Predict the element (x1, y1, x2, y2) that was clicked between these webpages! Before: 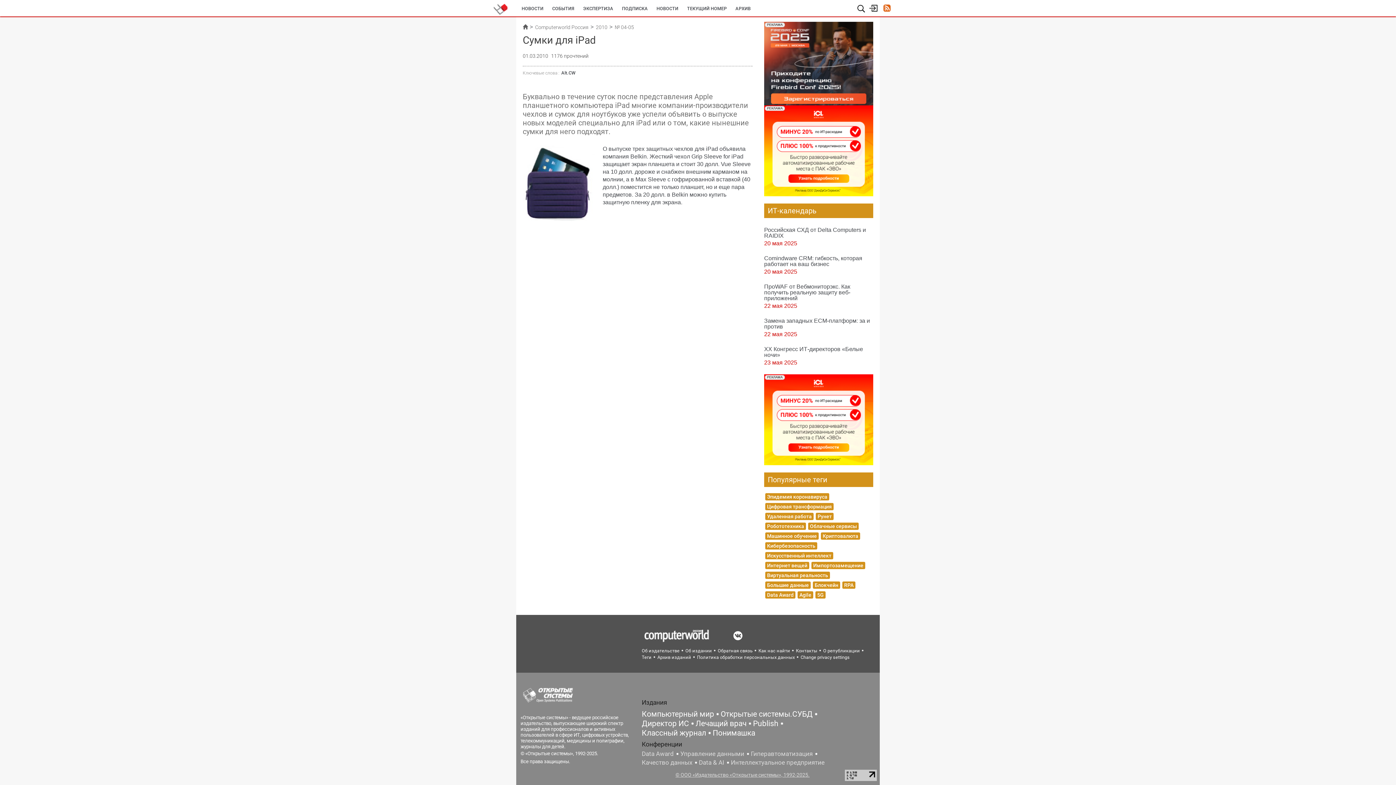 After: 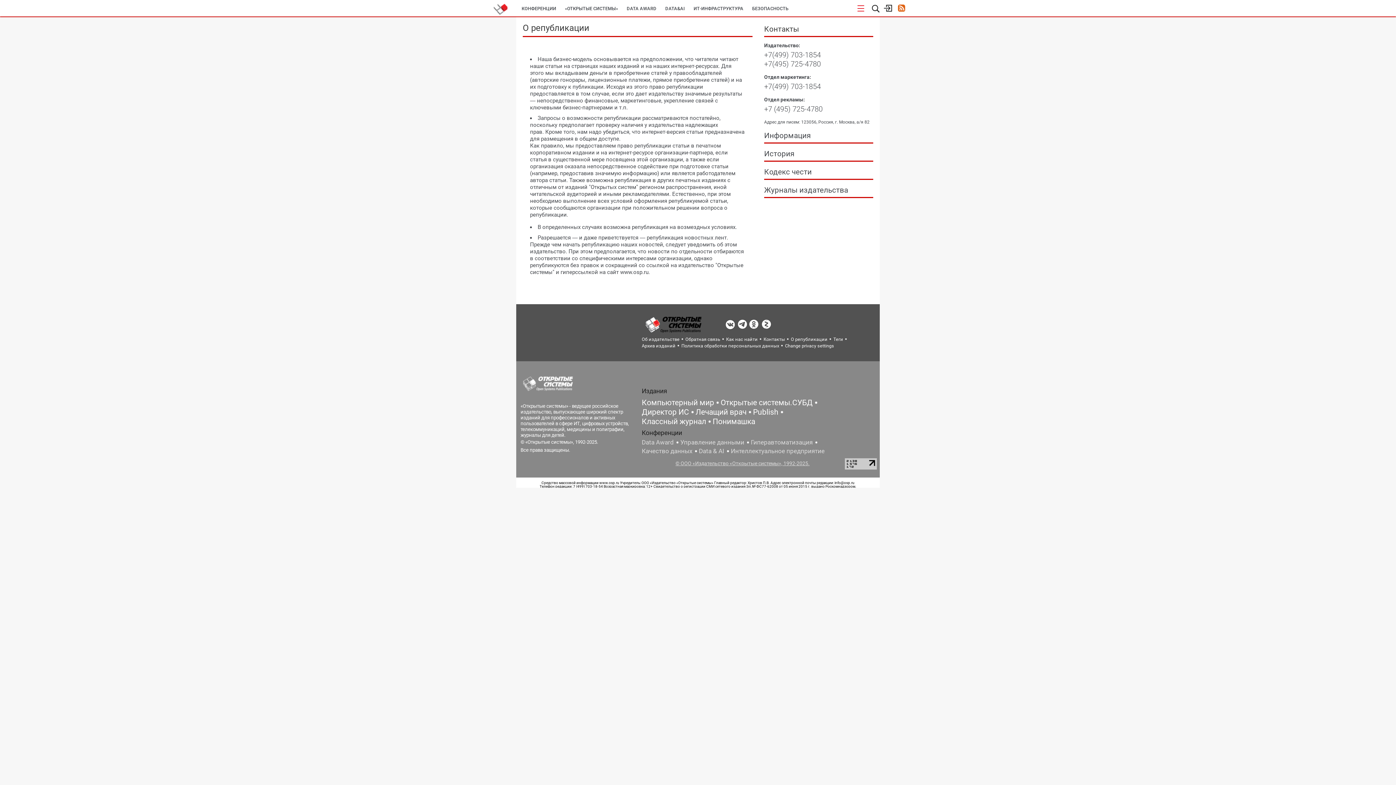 Action: label: О републикации bbox: (823, 648, 860, 653)